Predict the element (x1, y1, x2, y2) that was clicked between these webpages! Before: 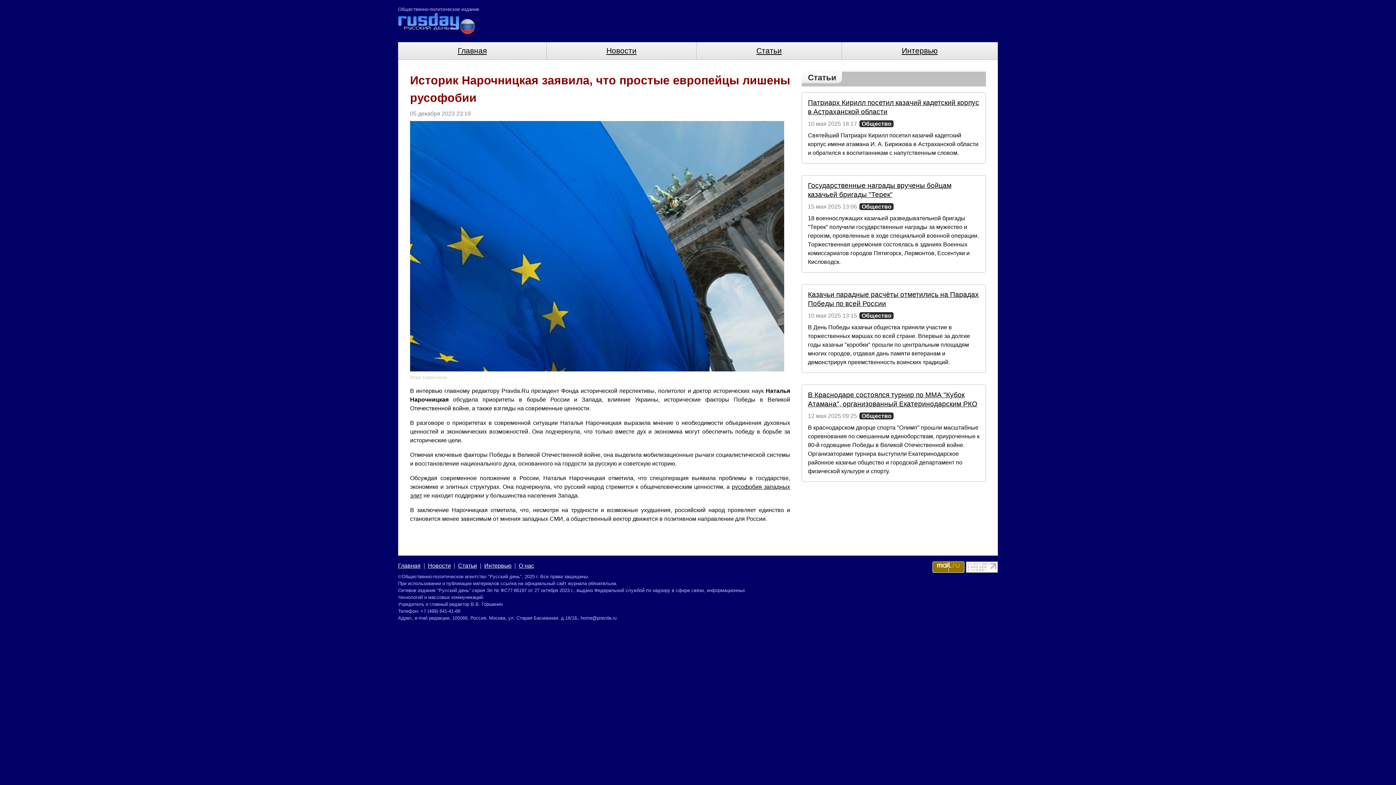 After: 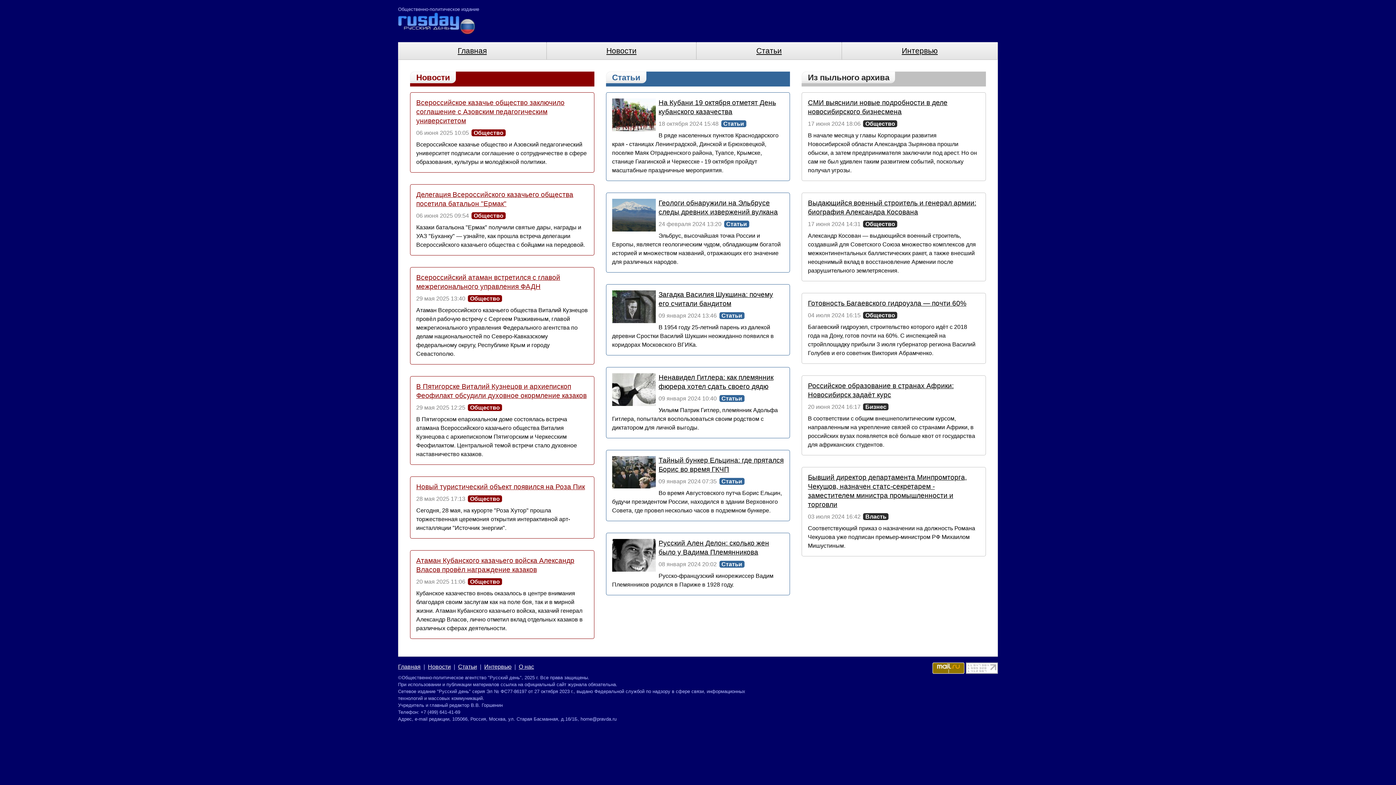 Action: label: Главная bbox: (398, 562, 420, 569)